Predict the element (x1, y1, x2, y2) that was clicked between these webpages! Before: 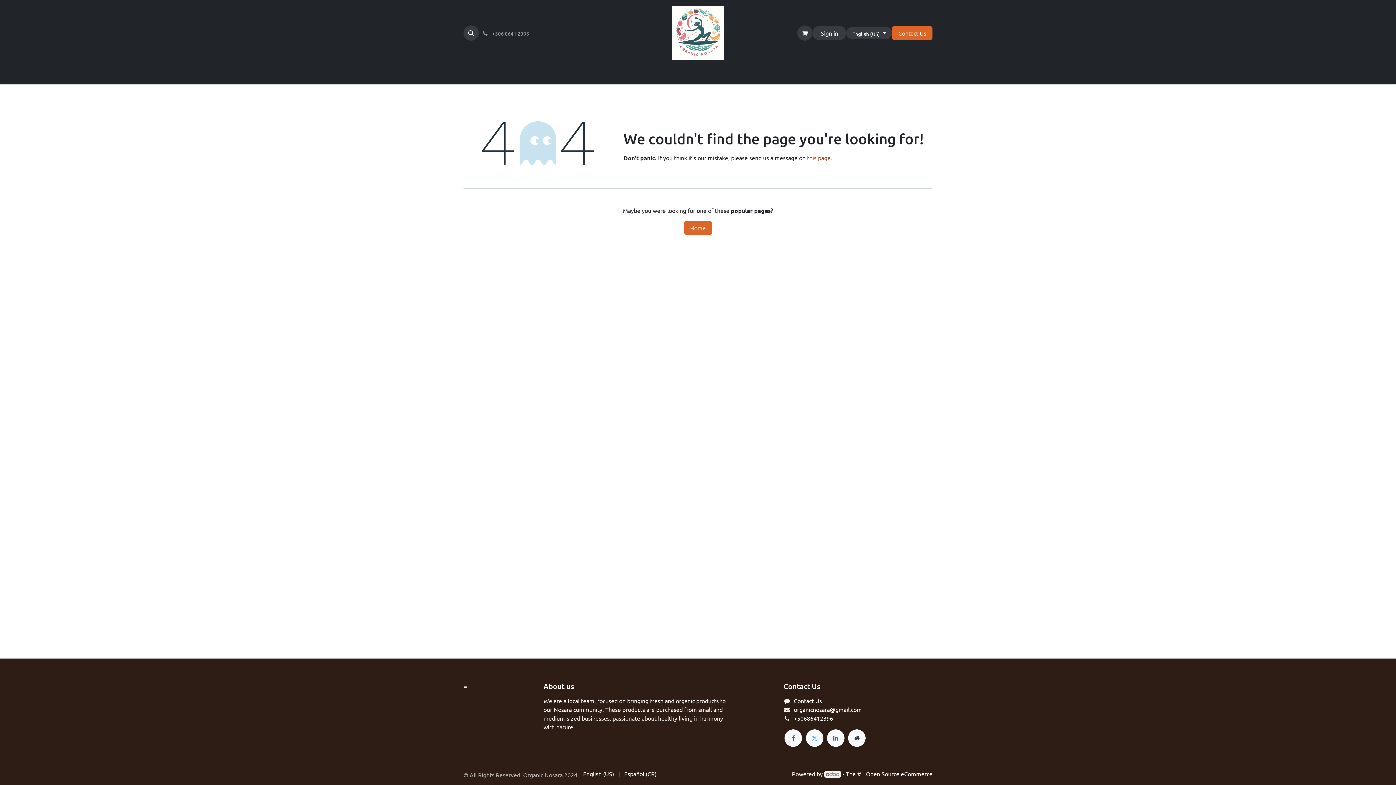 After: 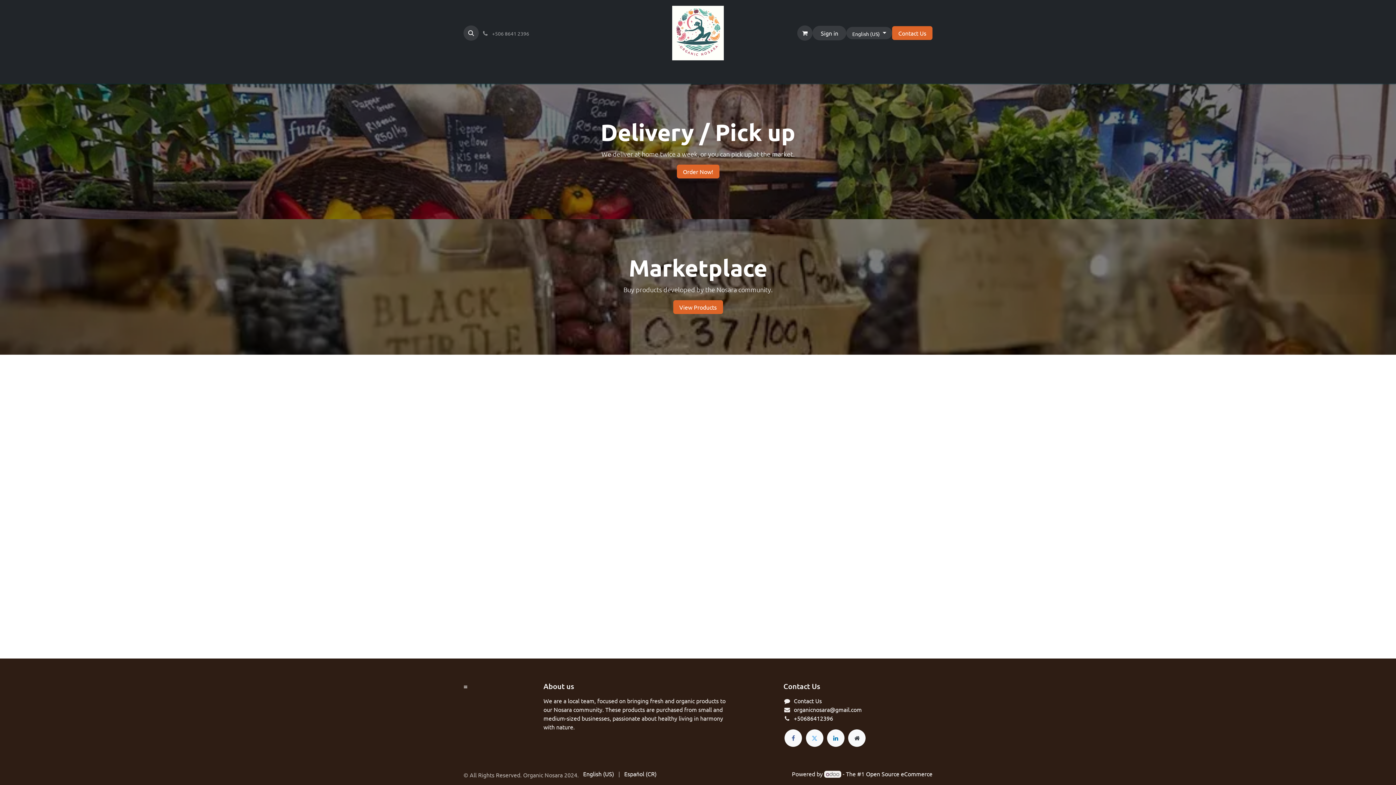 Action: bbox: (672, 5, 723, 60)